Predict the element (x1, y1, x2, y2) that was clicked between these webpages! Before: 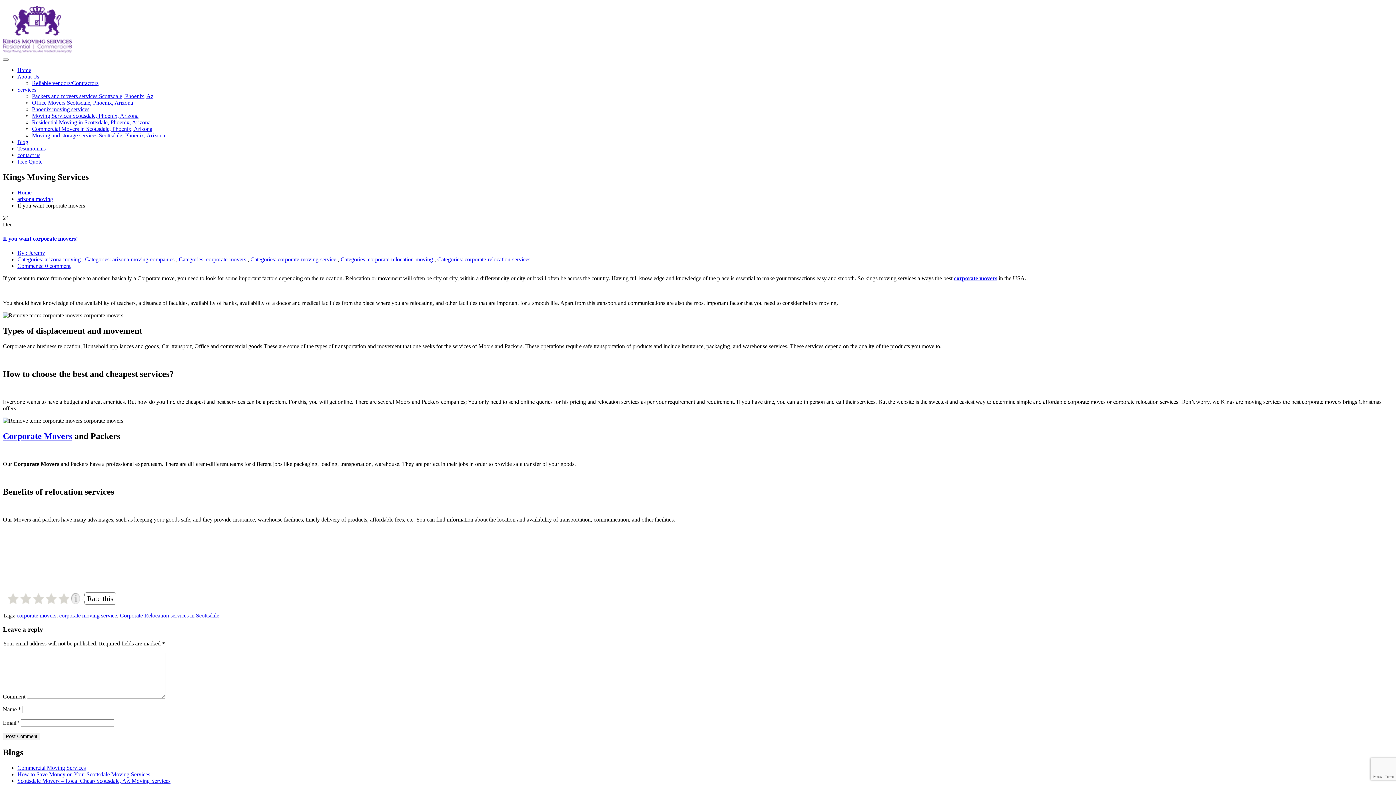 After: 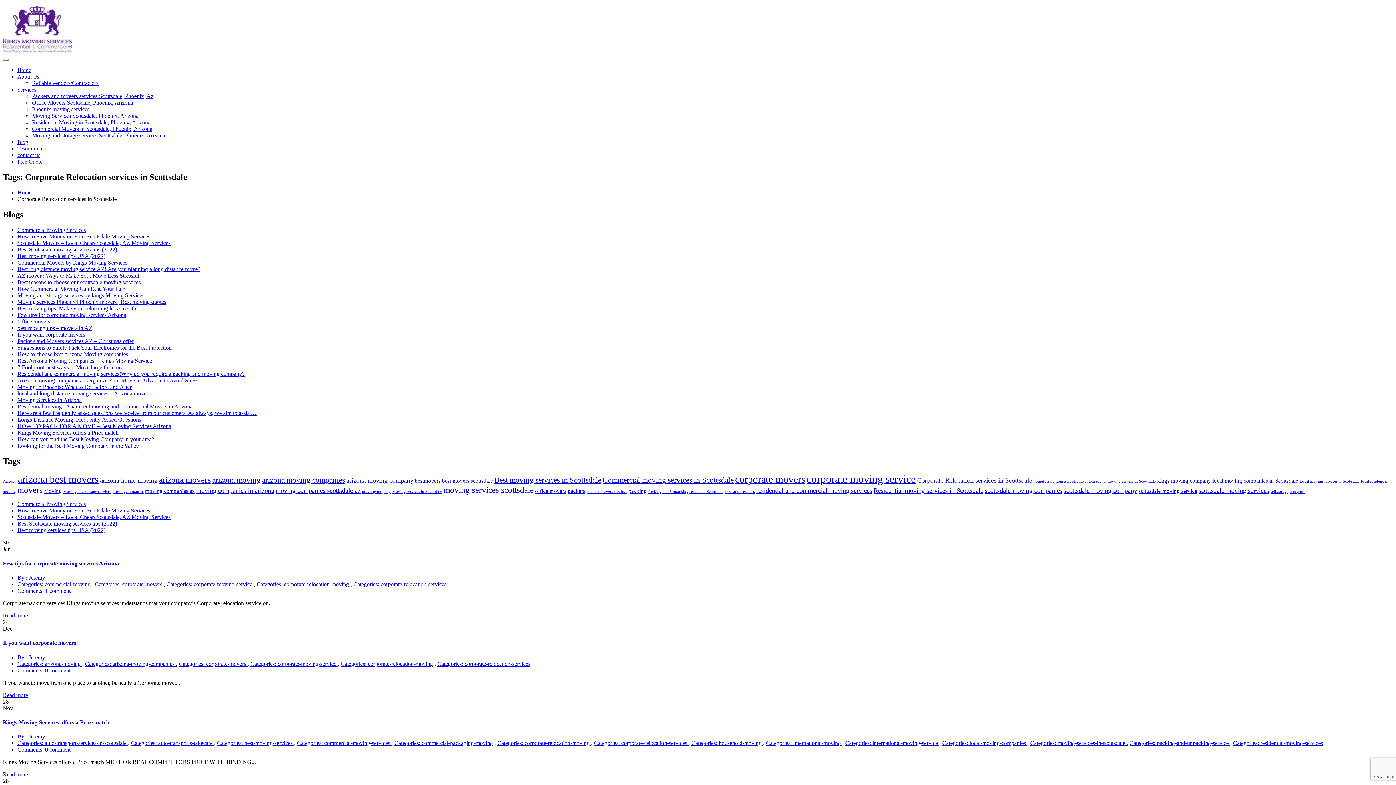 Action: label: Corporate Relocation services in Scottsdale bbox: (120, 612, 219, 618)